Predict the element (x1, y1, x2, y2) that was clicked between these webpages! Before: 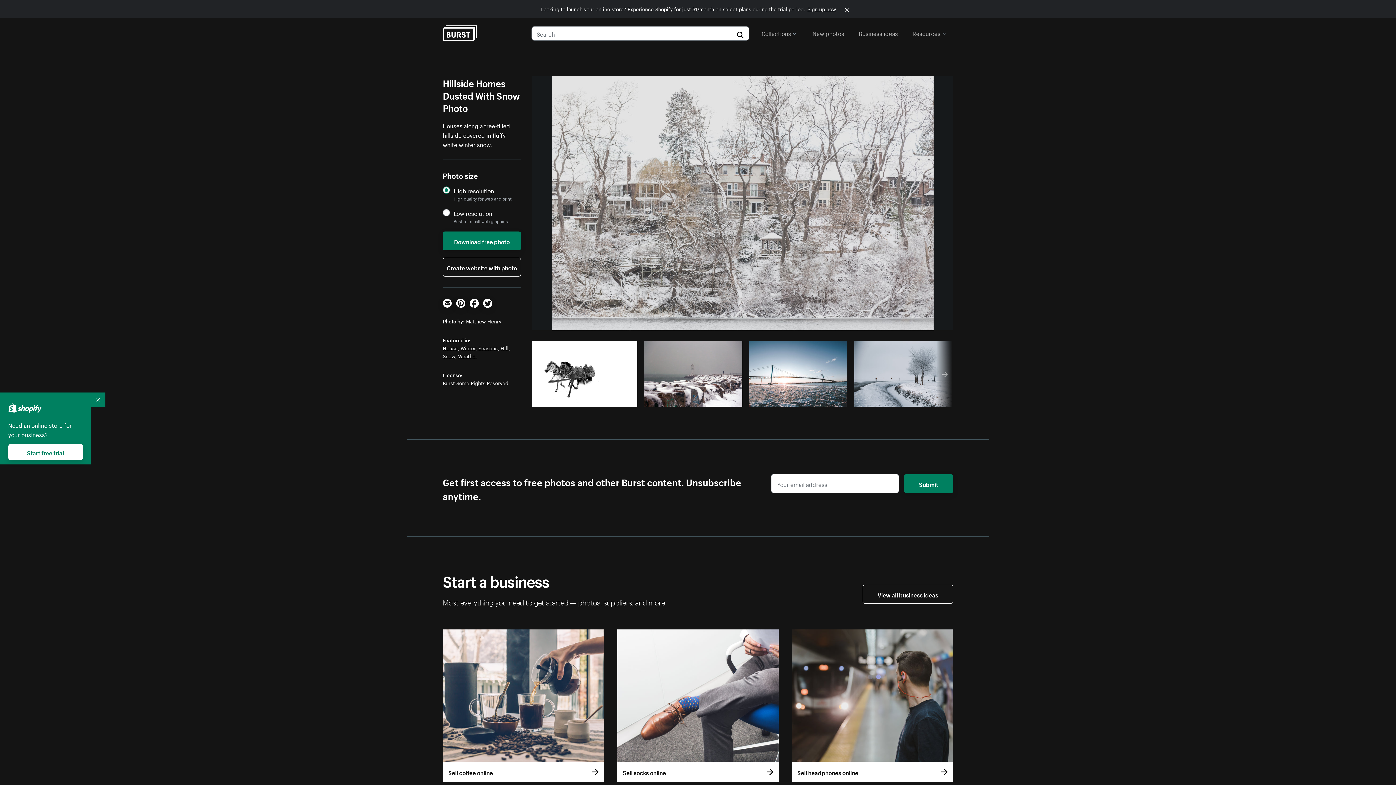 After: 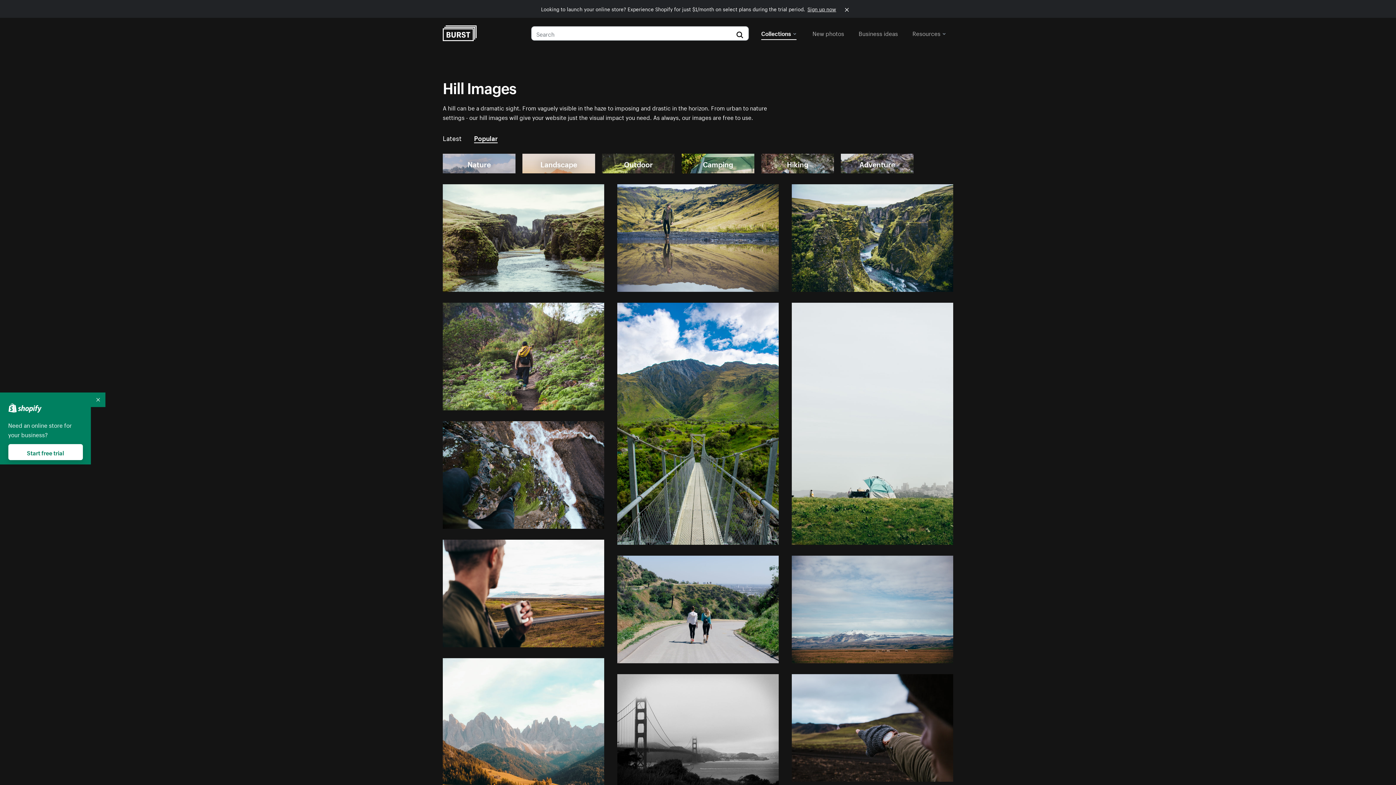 Action: bbox: (500, 344, 508, 352) label: Hill